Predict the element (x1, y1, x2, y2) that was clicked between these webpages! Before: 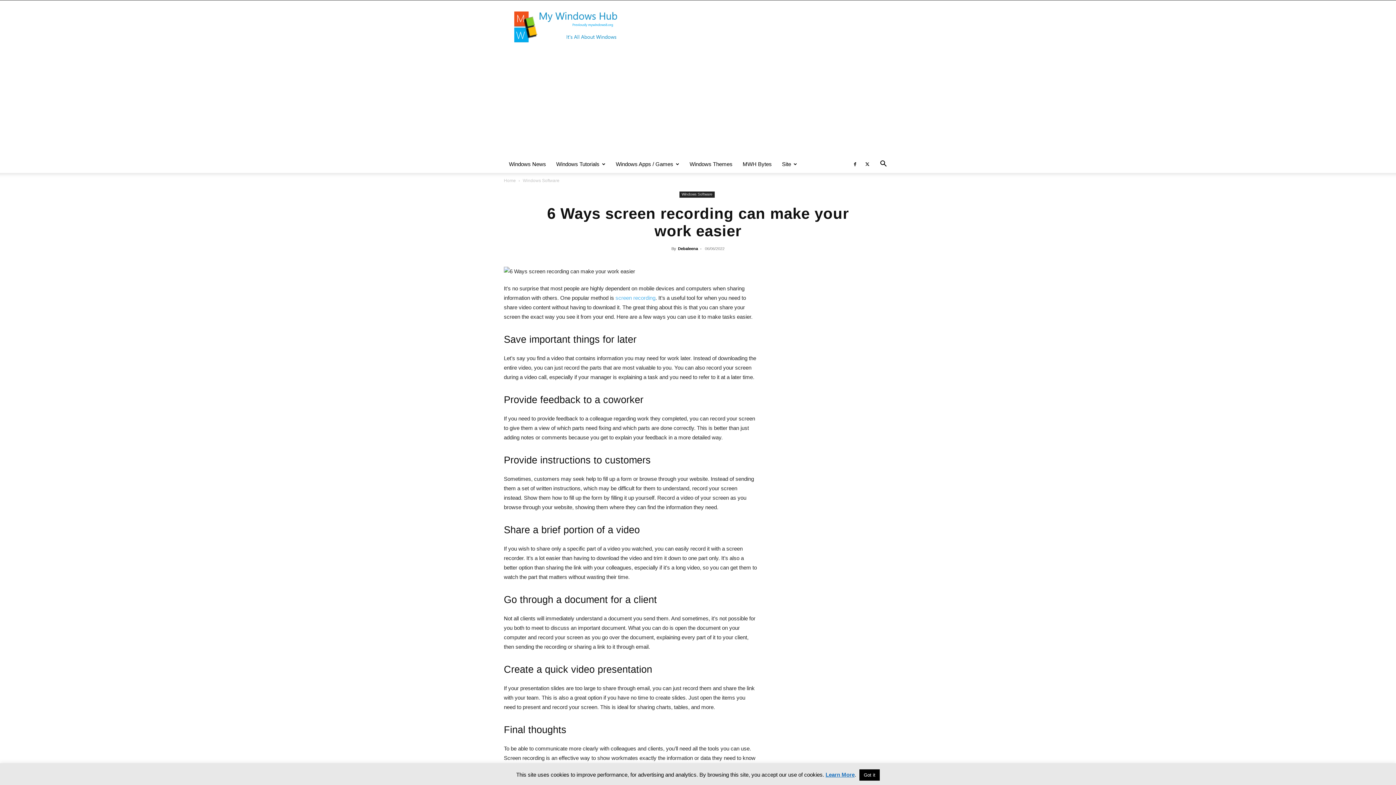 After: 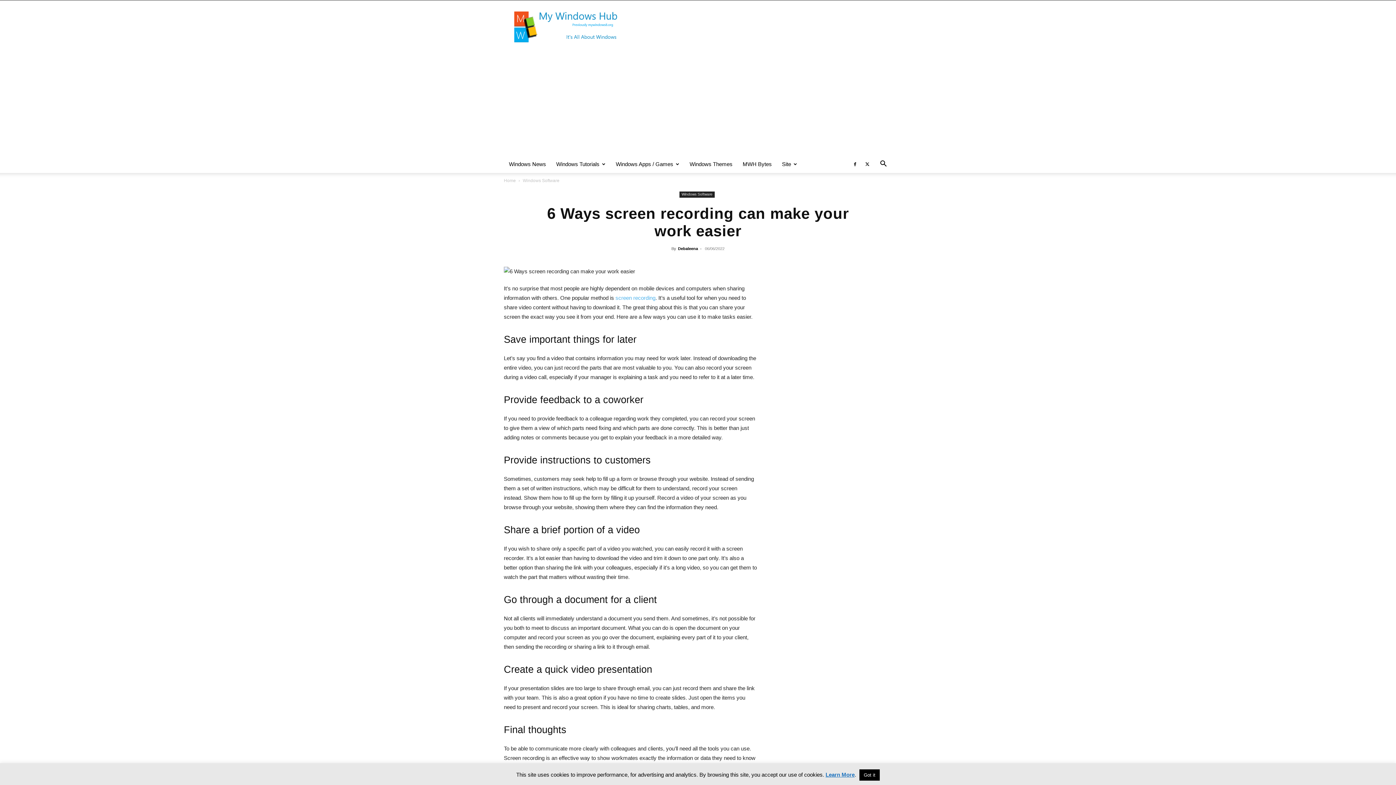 Action: label: Learn More bbox: (825, 772, 854, 778)